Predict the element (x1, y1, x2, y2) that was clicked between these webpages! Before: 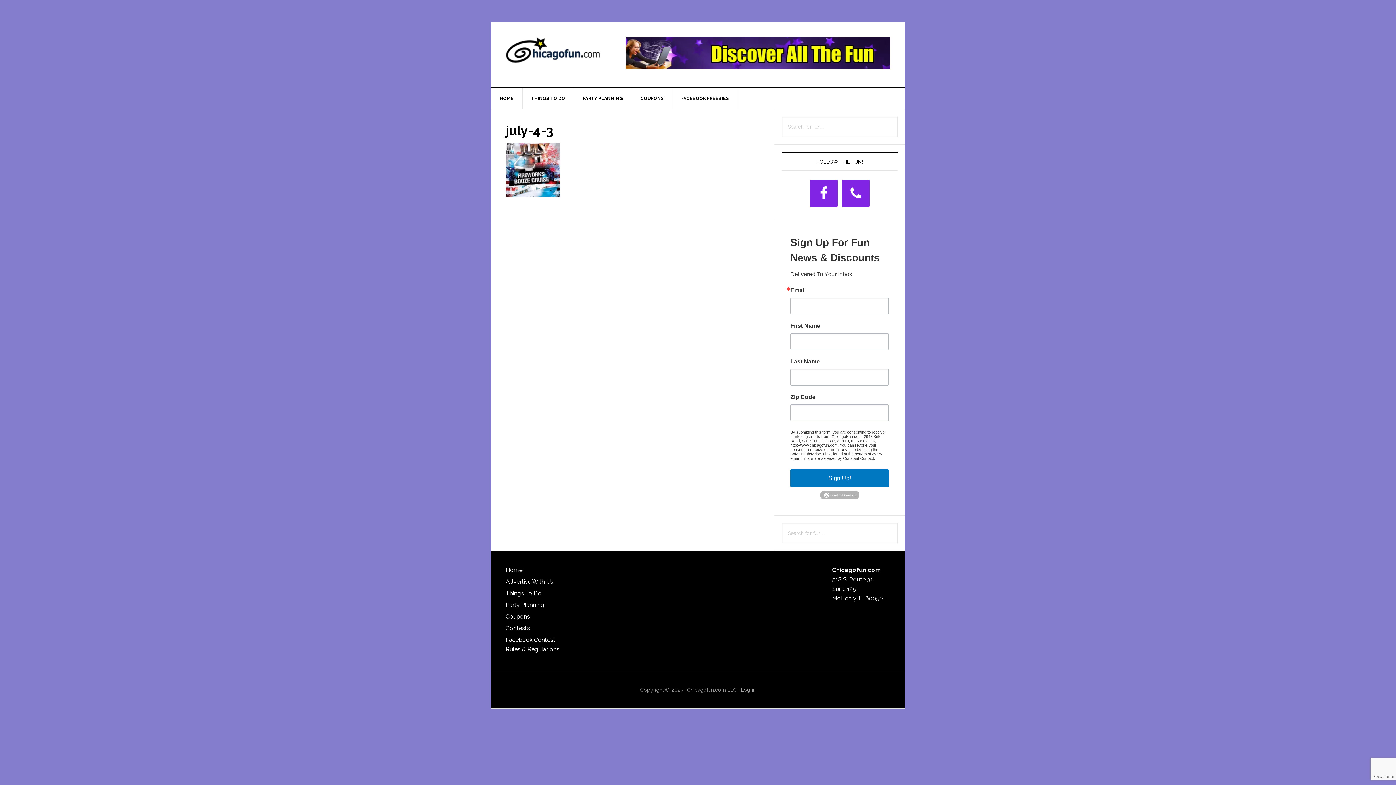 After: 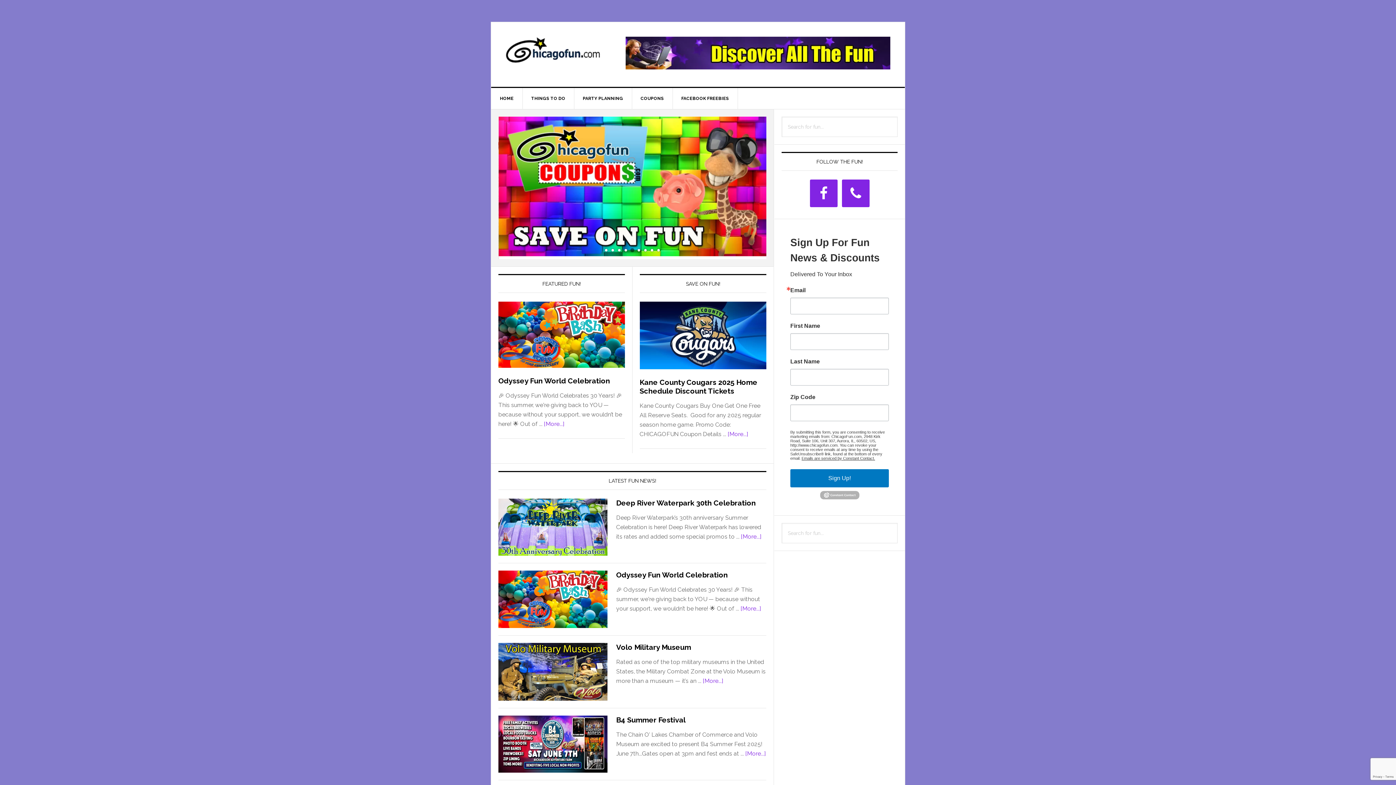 Action: label: HOME bbox: (491, 88, 522, 109)